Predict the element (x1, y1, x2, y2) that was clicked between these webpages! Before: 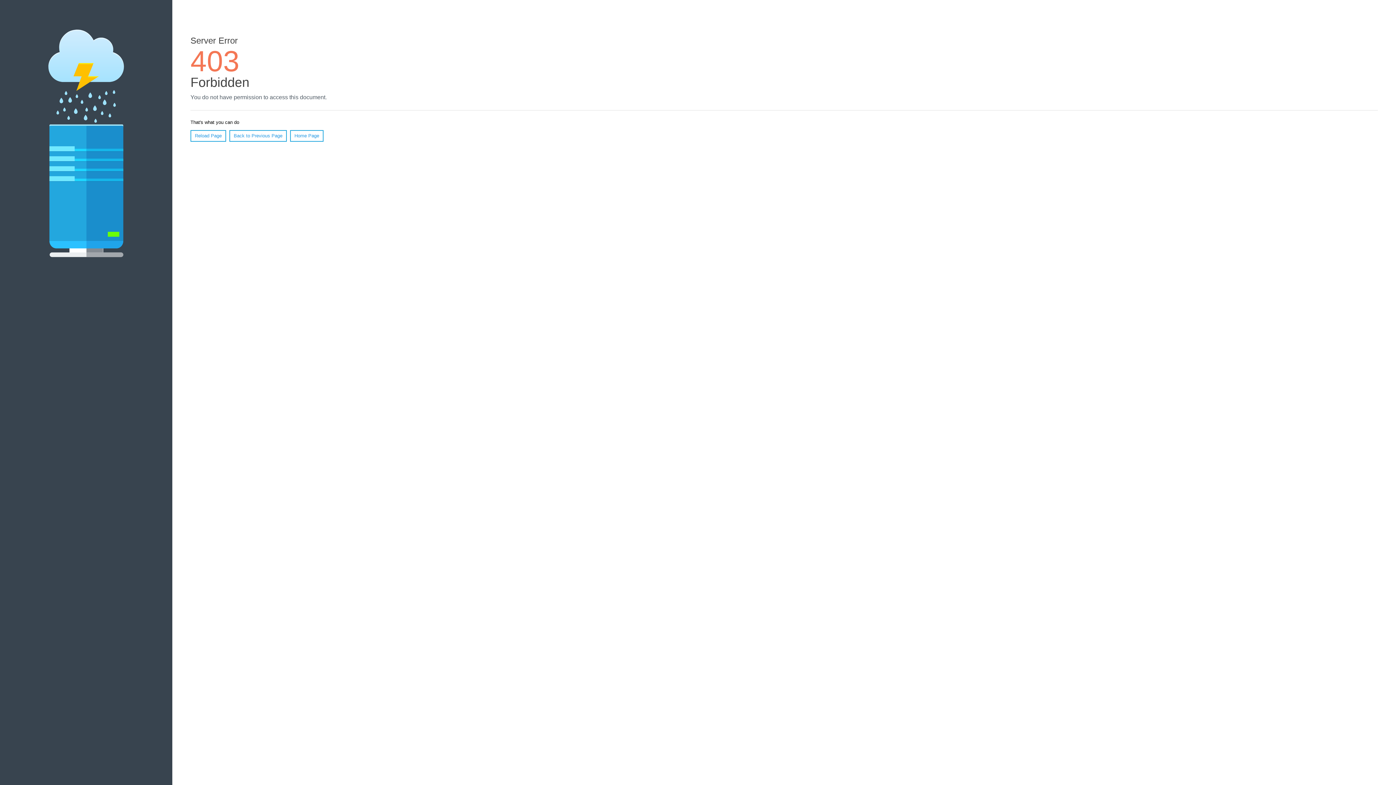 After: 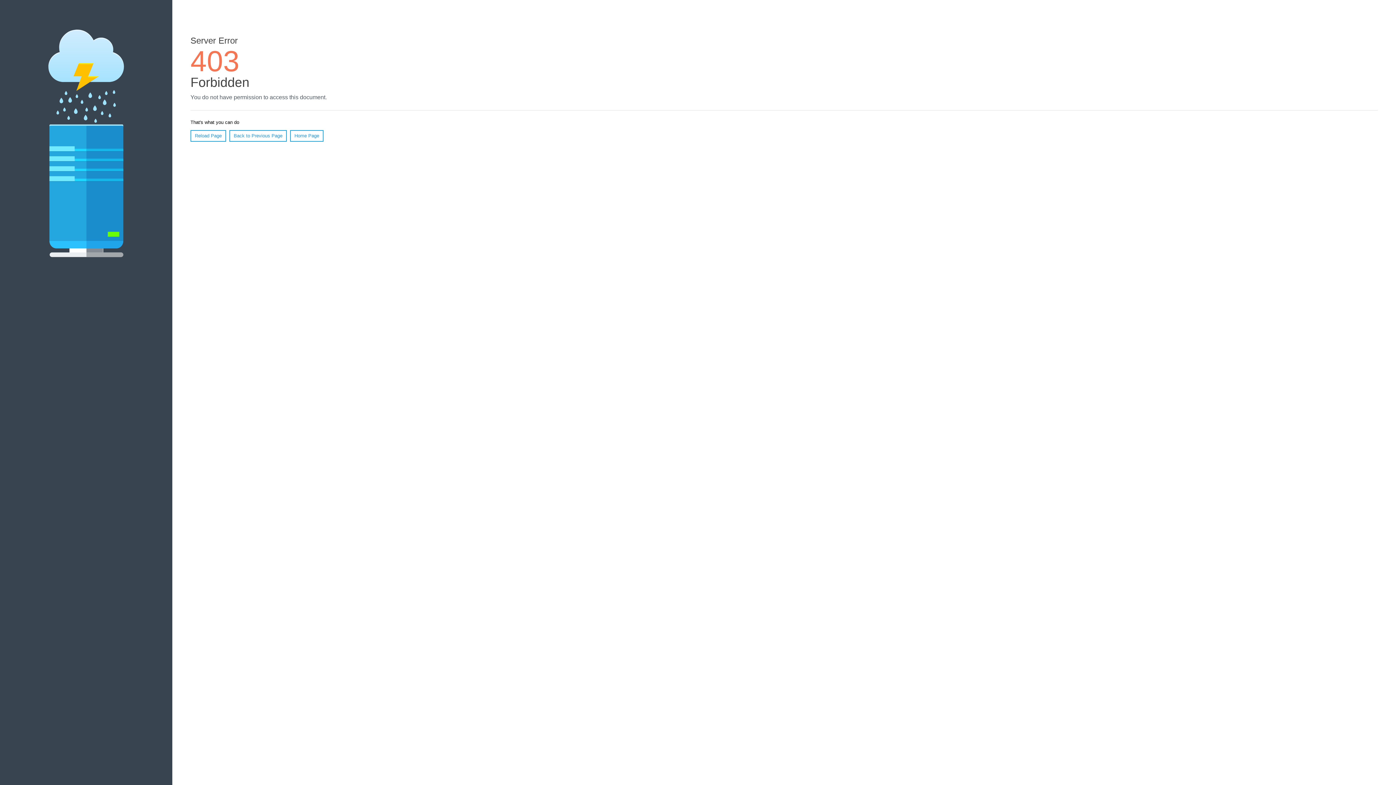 Action: bbox: (290, 130, 323, 141) label: Home Page